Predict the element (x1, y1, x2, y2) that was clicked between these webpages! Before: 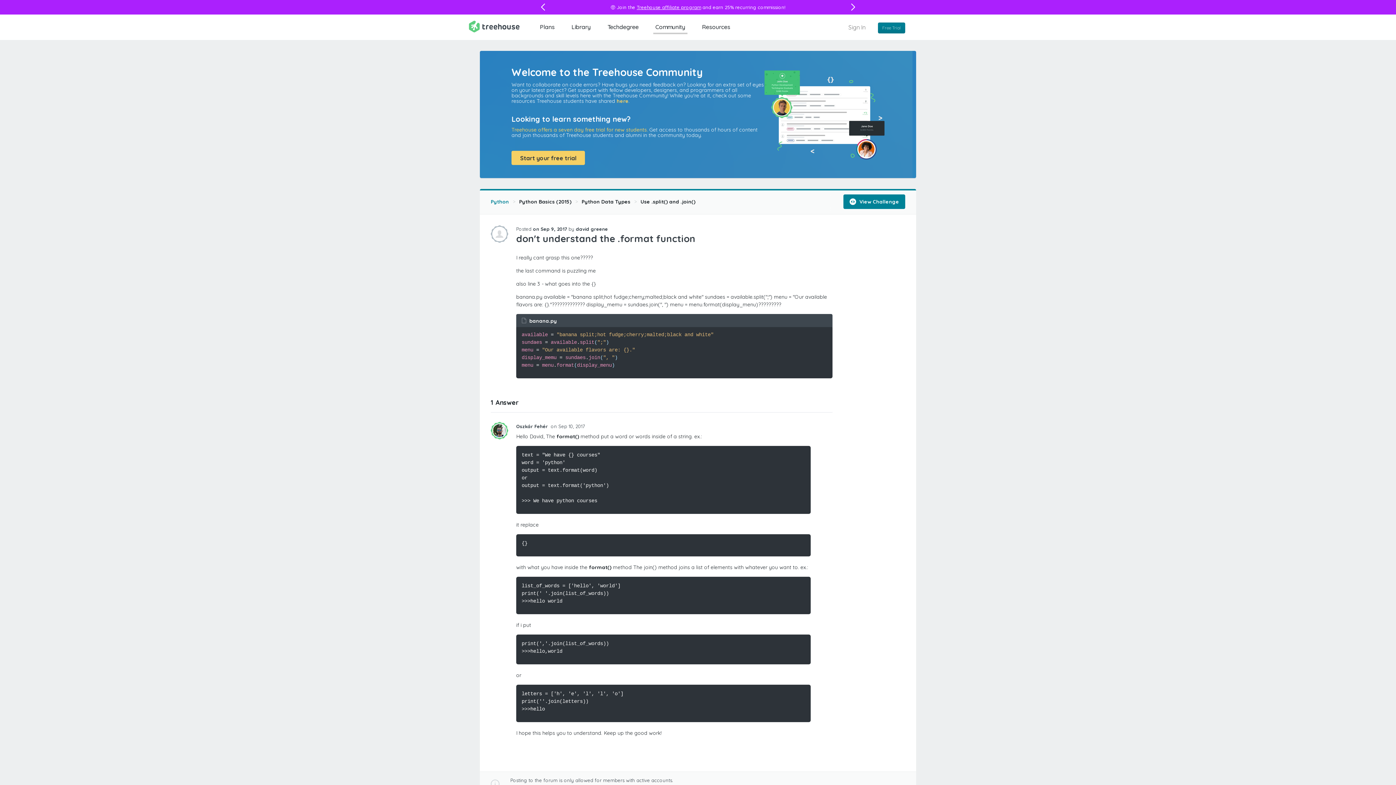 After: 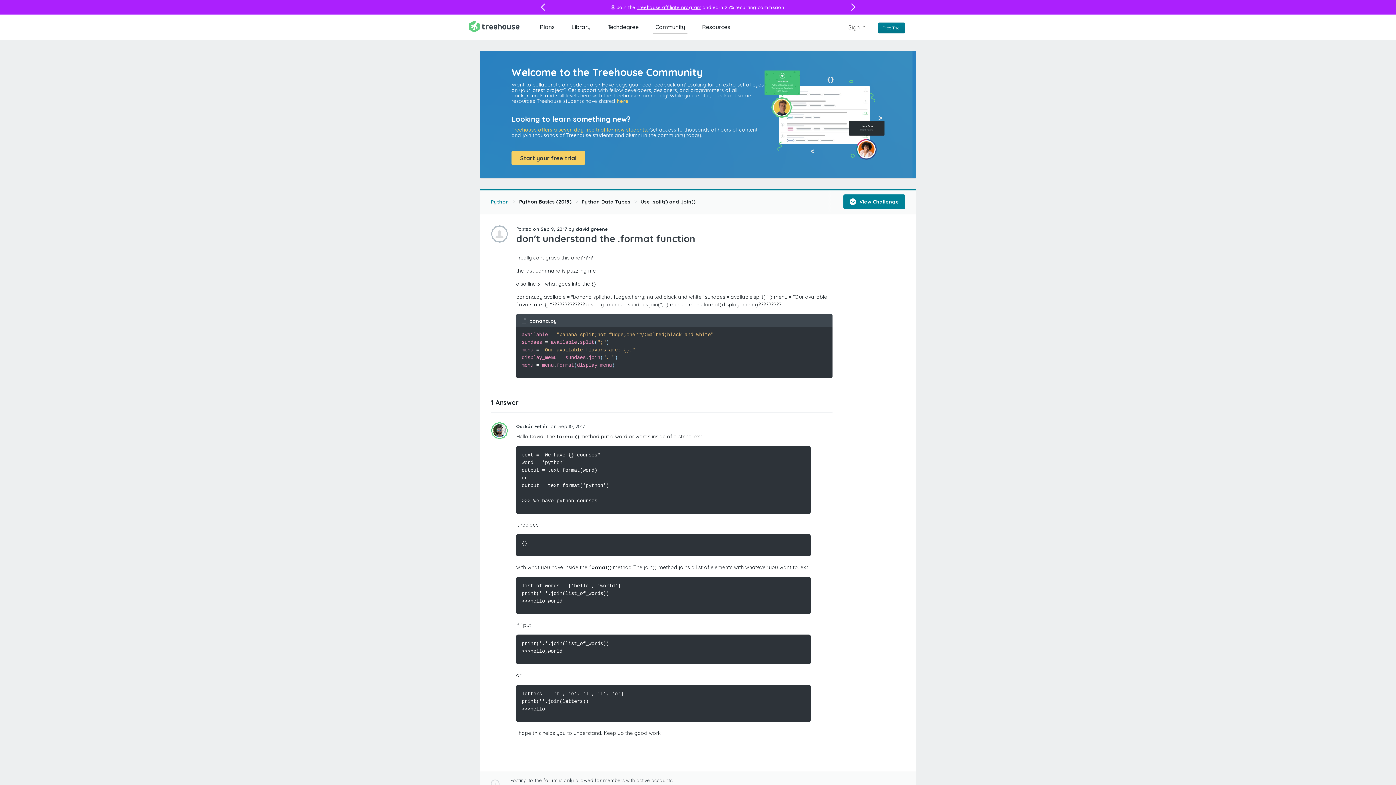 Action: label: on Sep 9, 2017 bbox: (533, 226, 567, 232)